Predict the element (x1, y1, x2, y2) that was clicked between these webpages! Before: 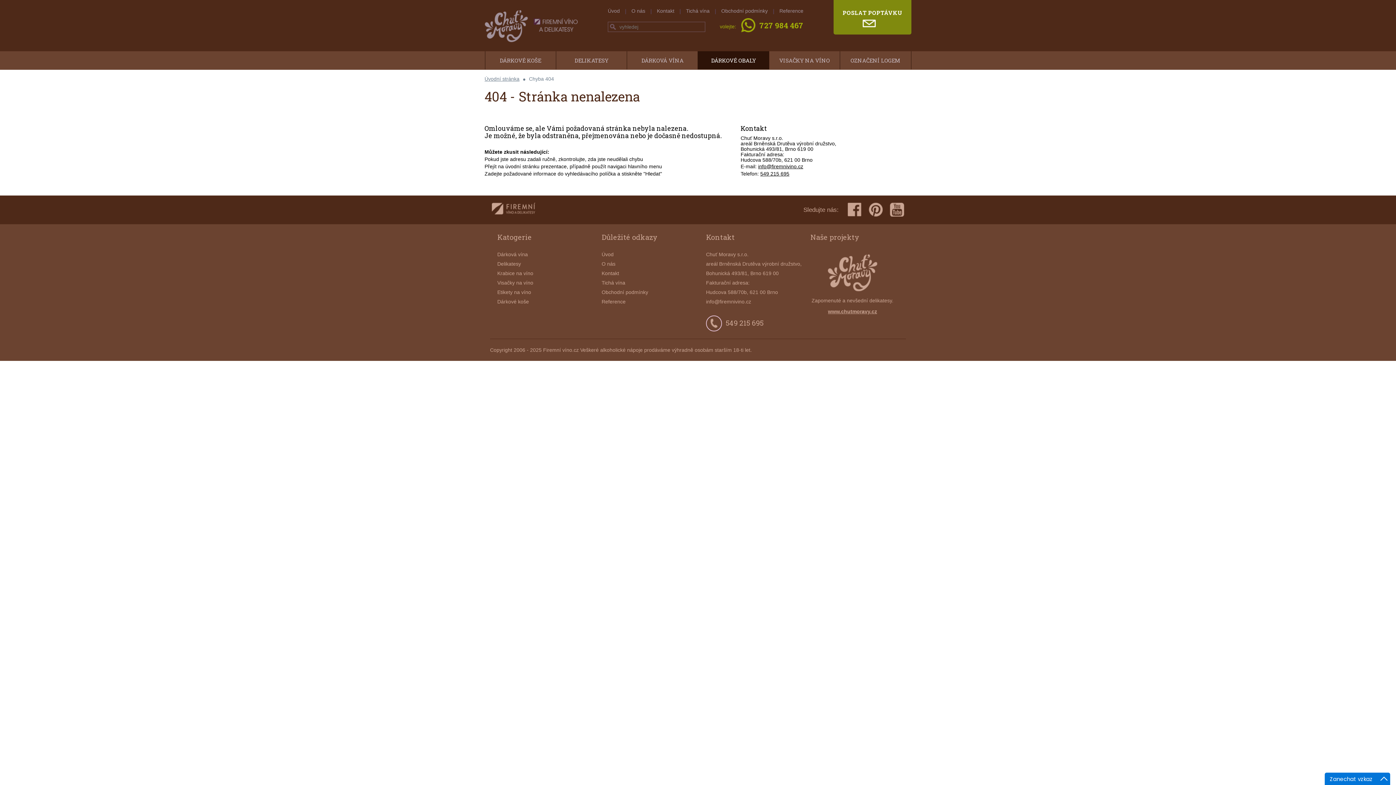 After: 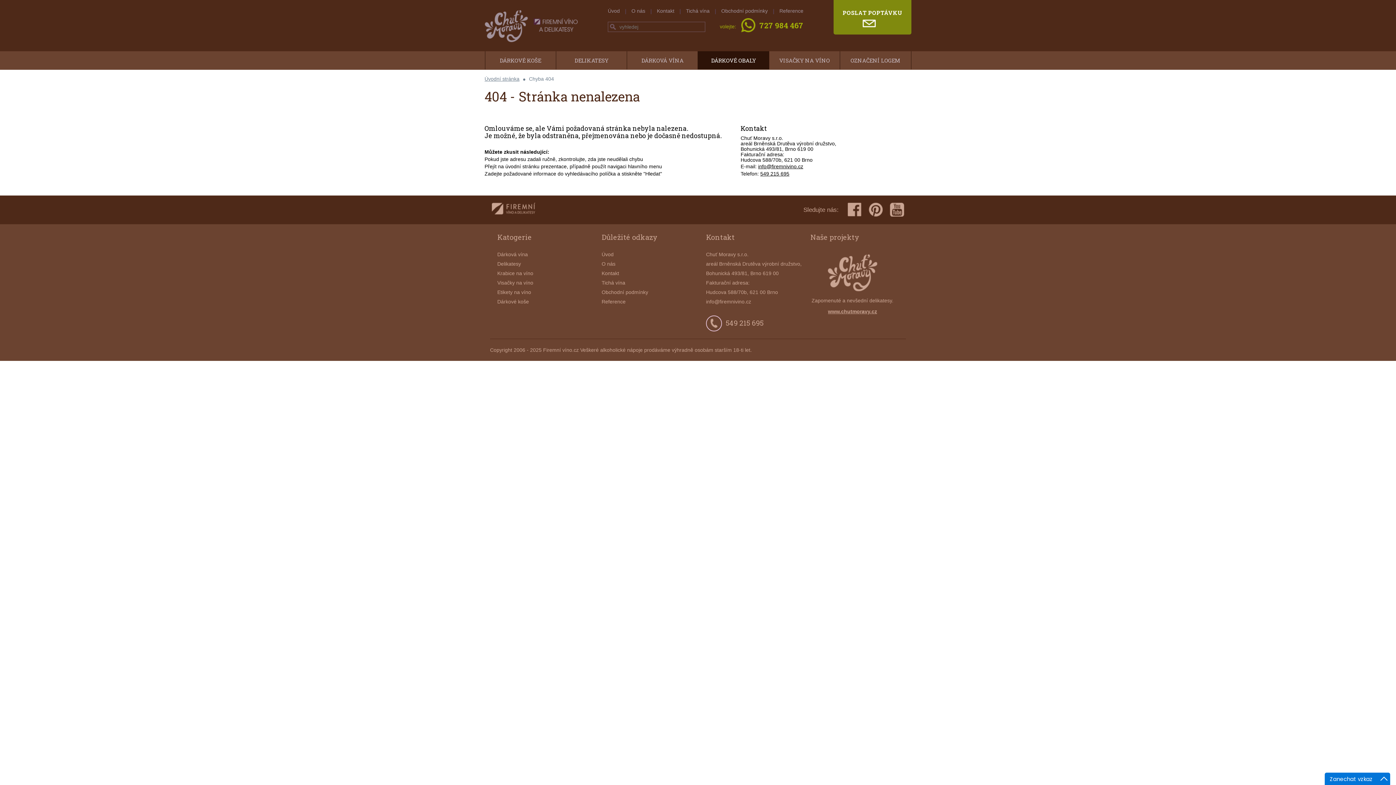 Action: label: info@firemnivino.cz bbox: (706, 298, 751, 304)